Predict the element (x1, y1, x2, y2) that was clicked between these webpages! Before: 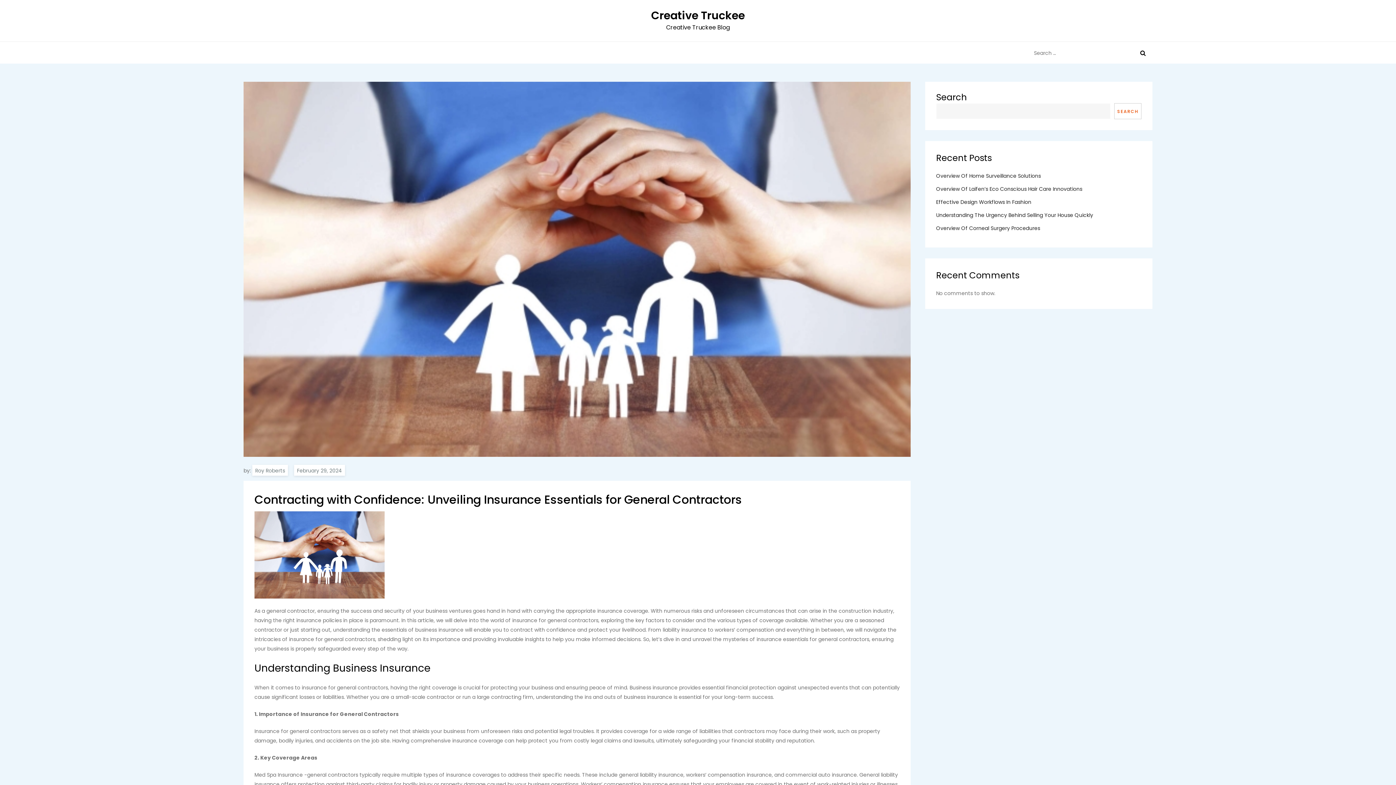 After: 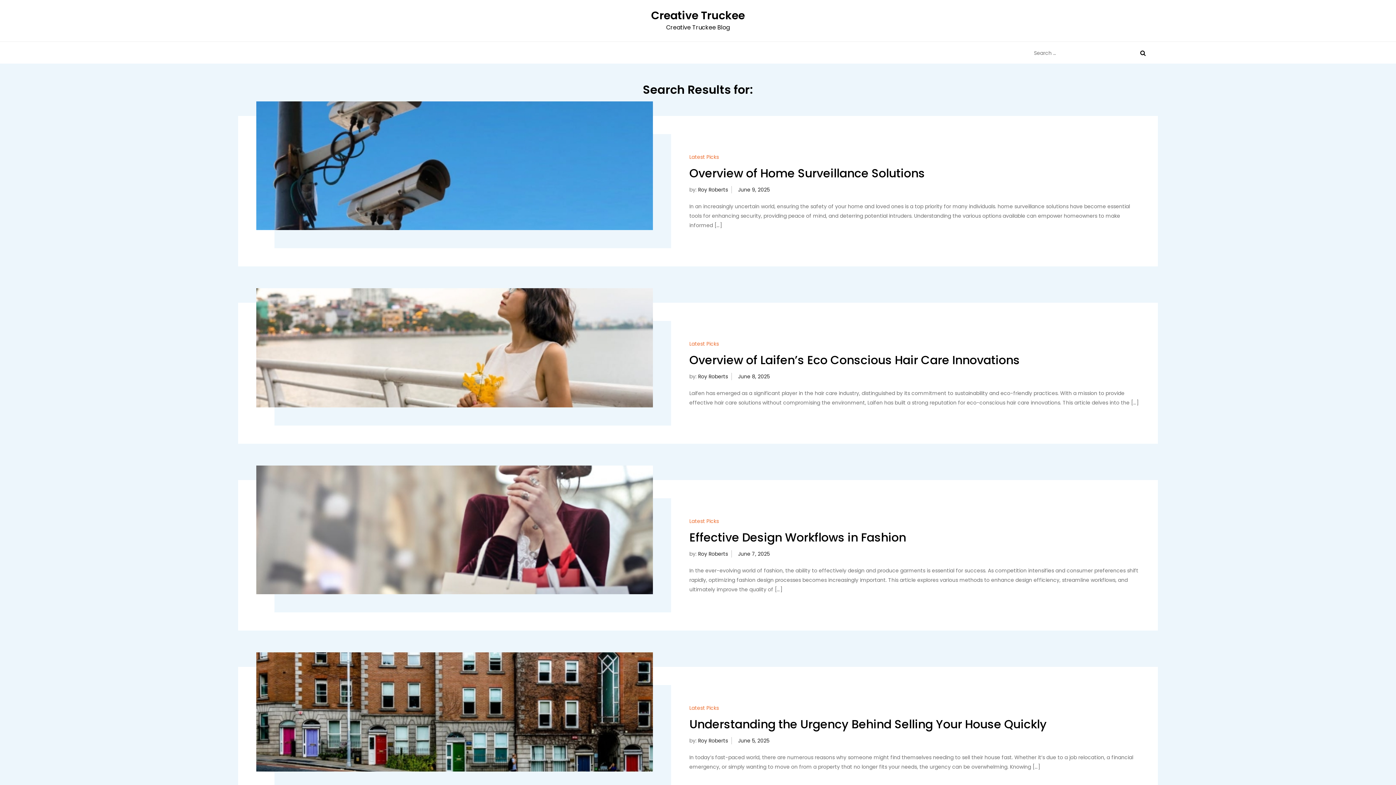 Action: bbox: (1133, 42, 1152, 64)